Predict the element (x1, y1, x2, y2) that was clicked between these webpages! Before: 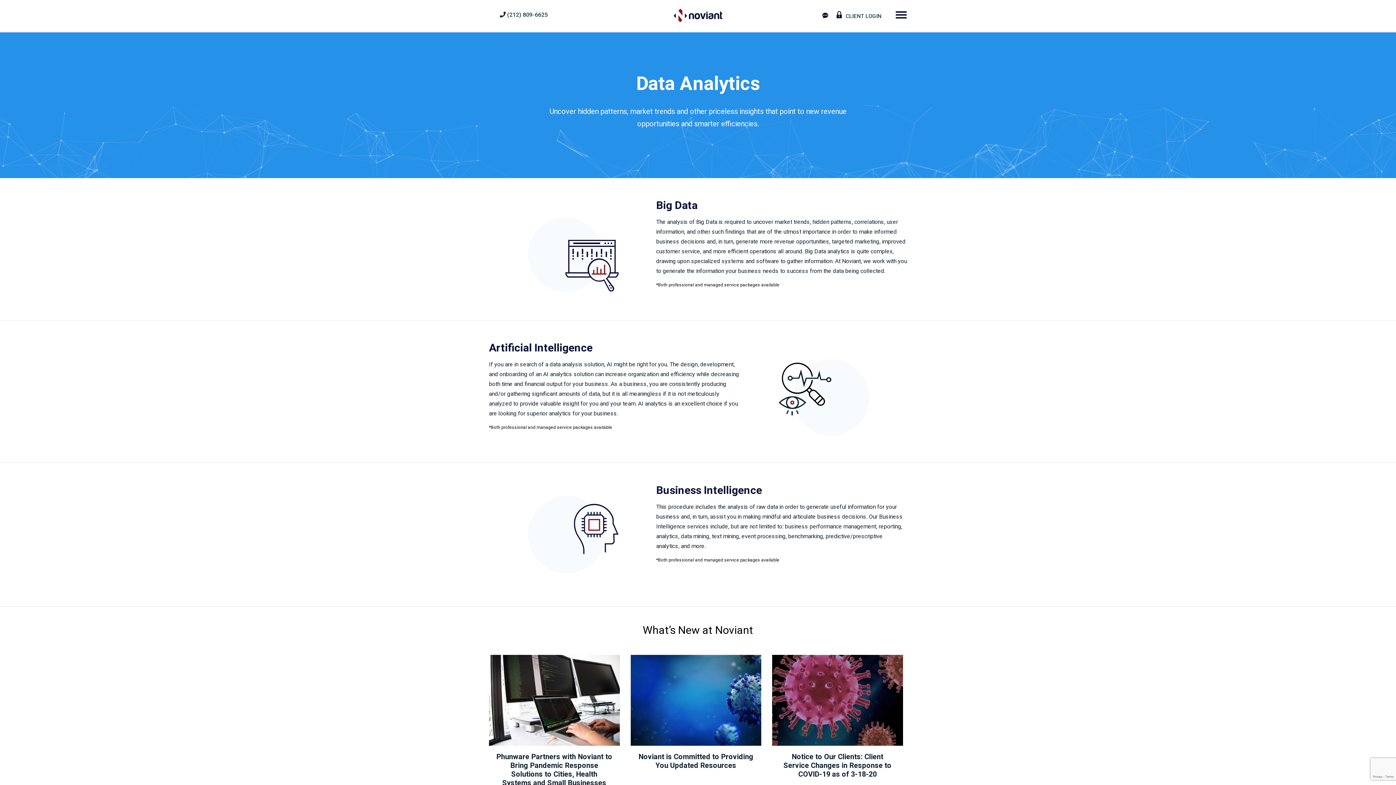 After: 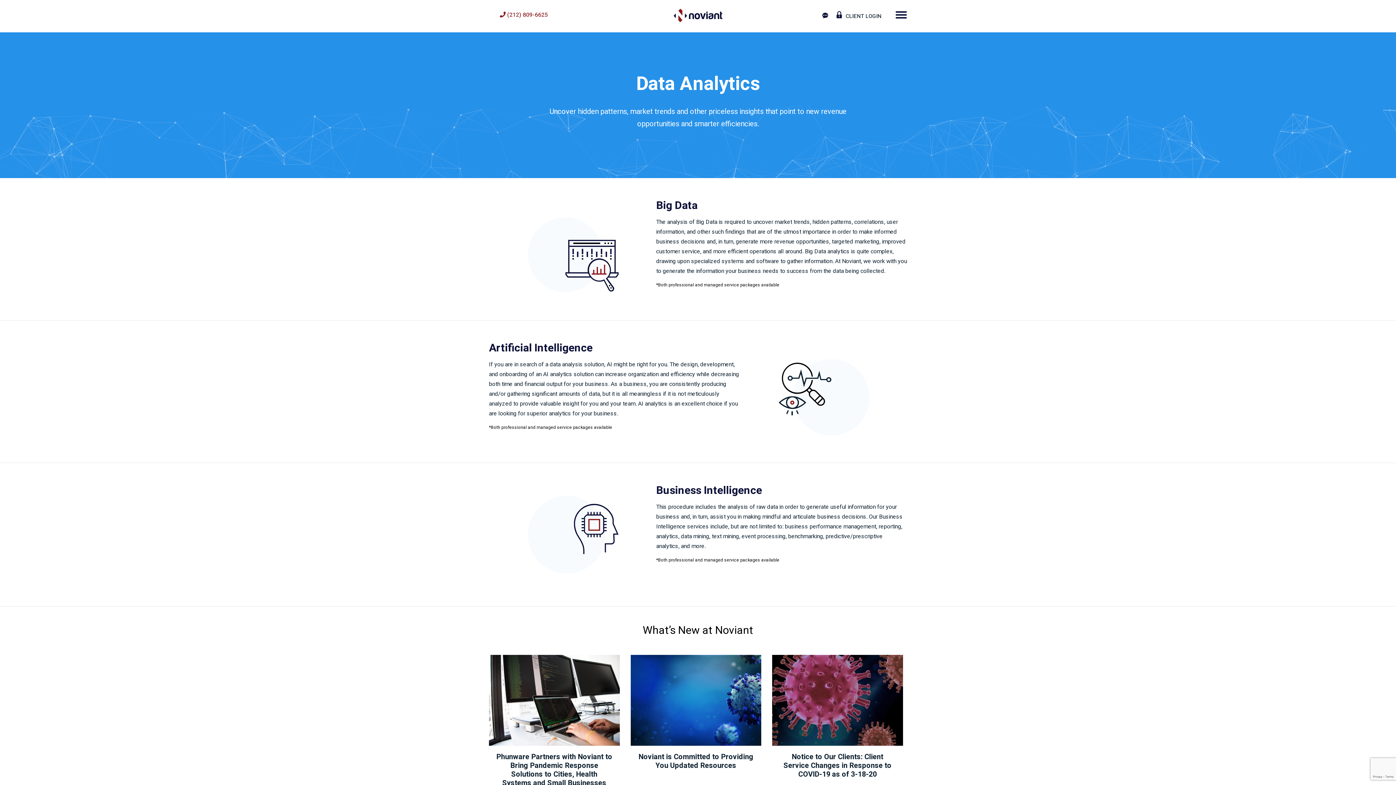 Action: label:  (212) 809-6625 bbox: (489, 5, 553, 19)